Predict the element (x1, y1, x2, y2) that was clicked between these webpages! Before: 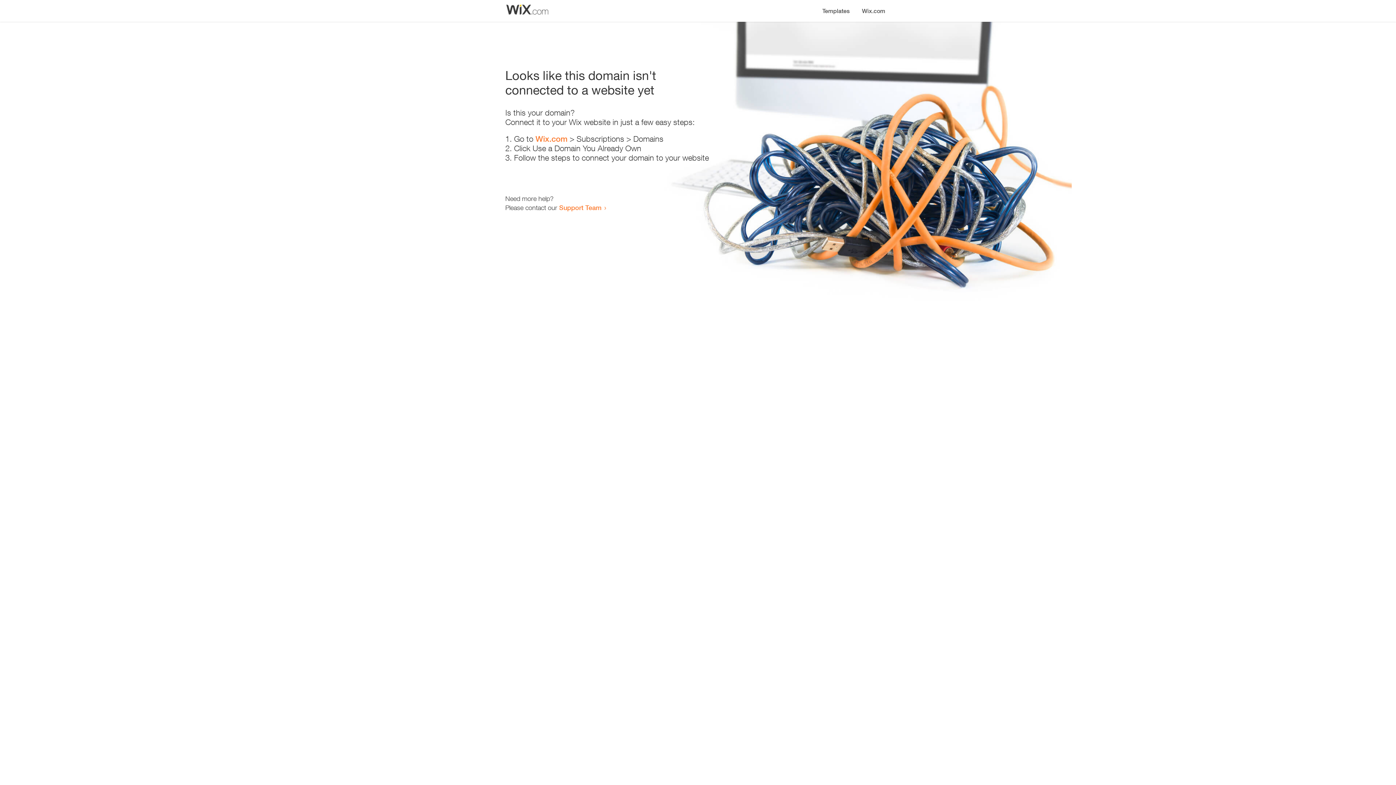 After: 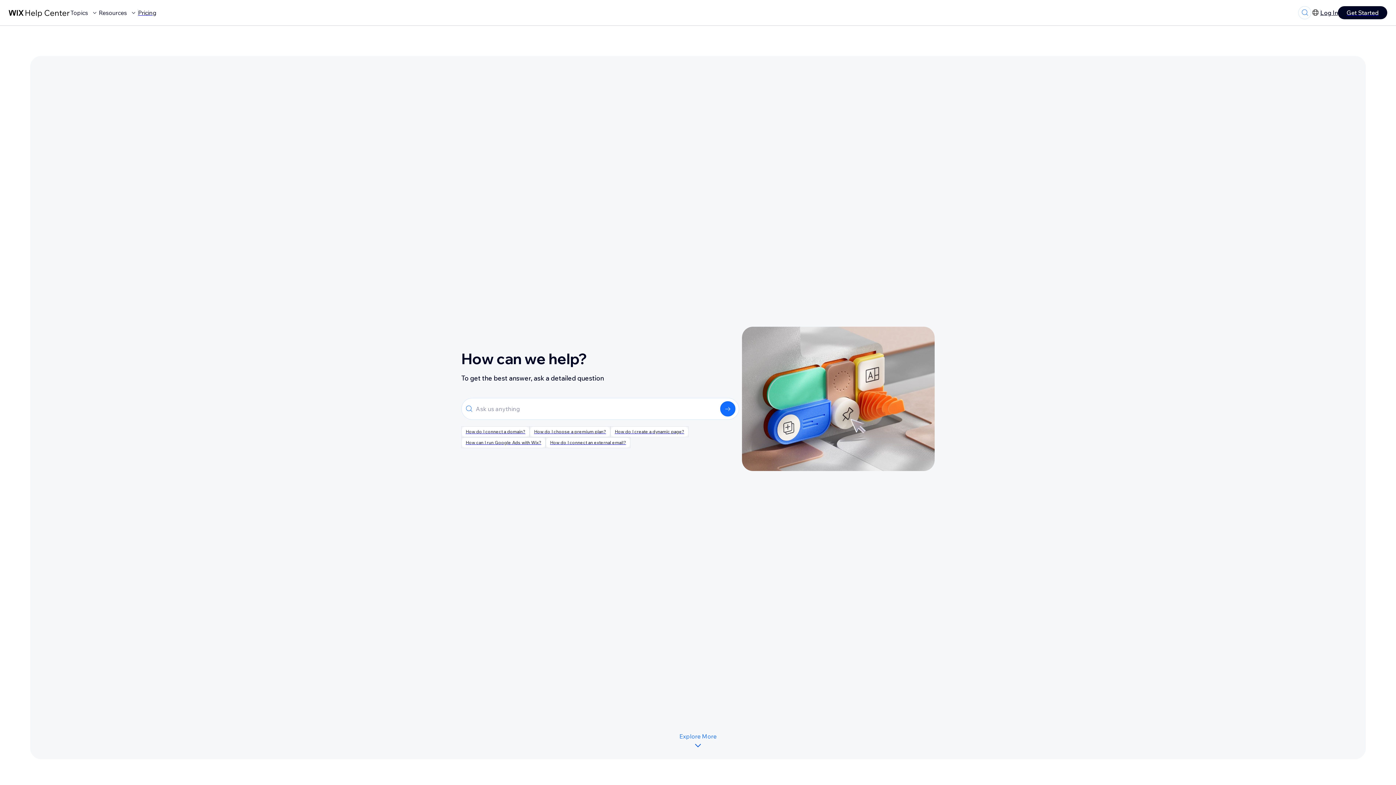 Action: bbox: (559, 203, 601, 211) label: Support Team